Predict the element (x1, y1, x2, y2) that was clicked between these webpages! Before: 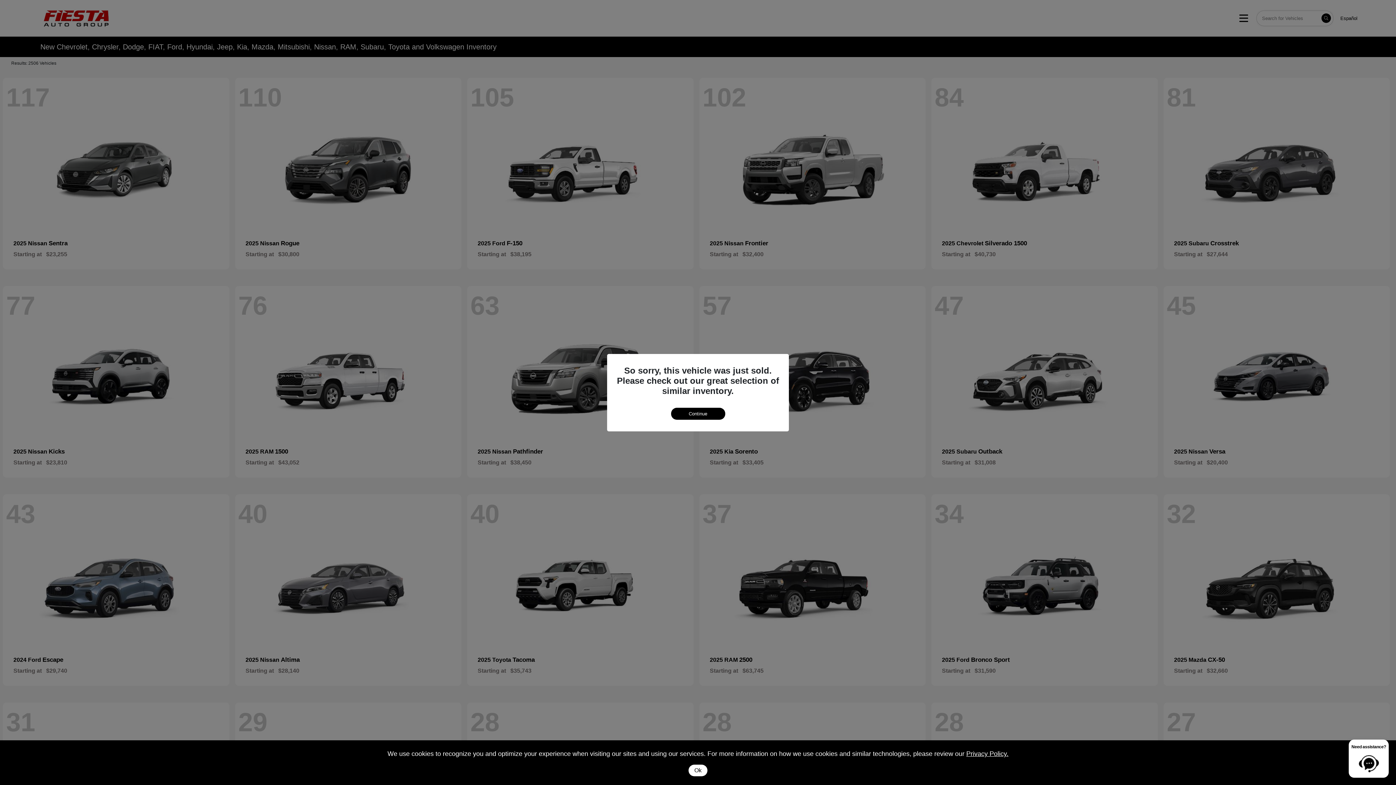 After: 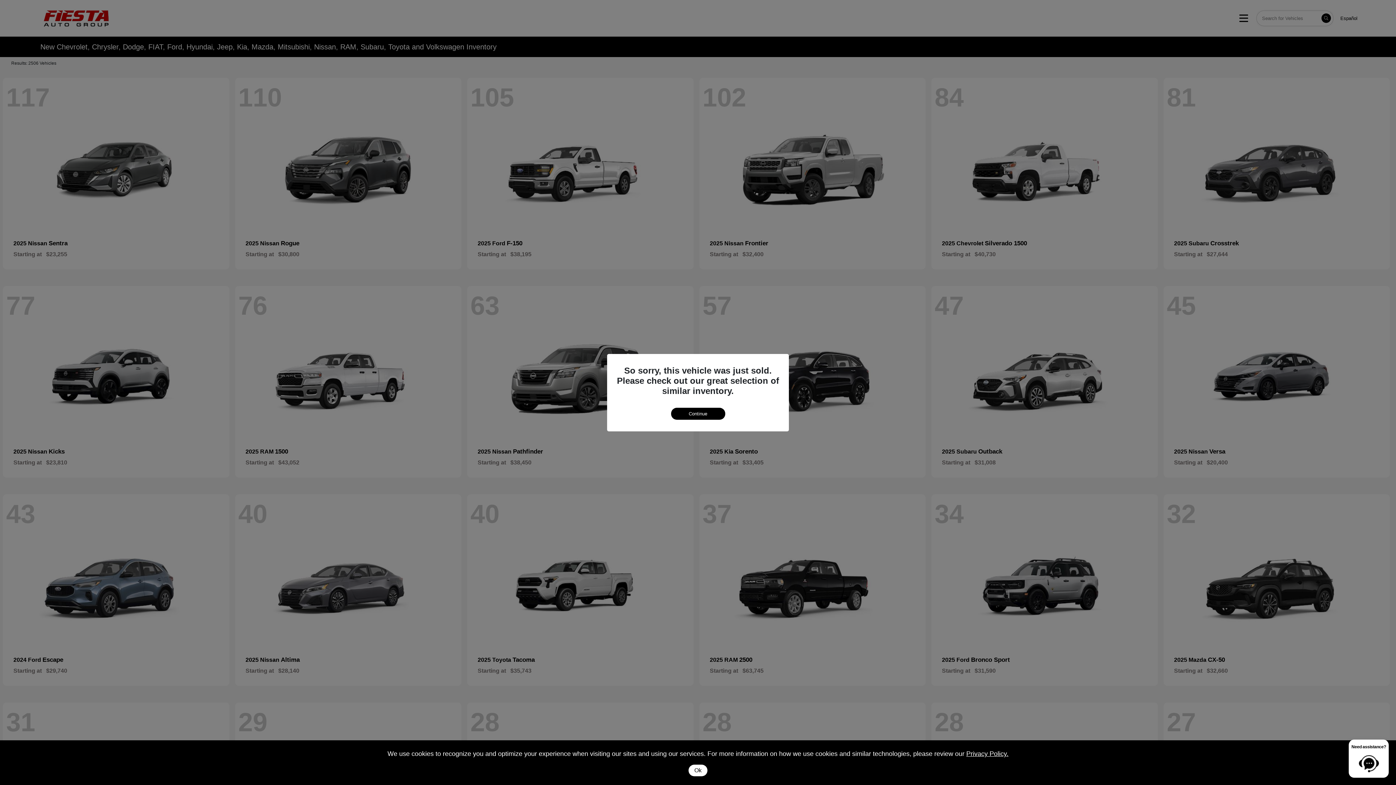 Action: bbox: (966, 750, 1008, 757) label: Privacy Policy.